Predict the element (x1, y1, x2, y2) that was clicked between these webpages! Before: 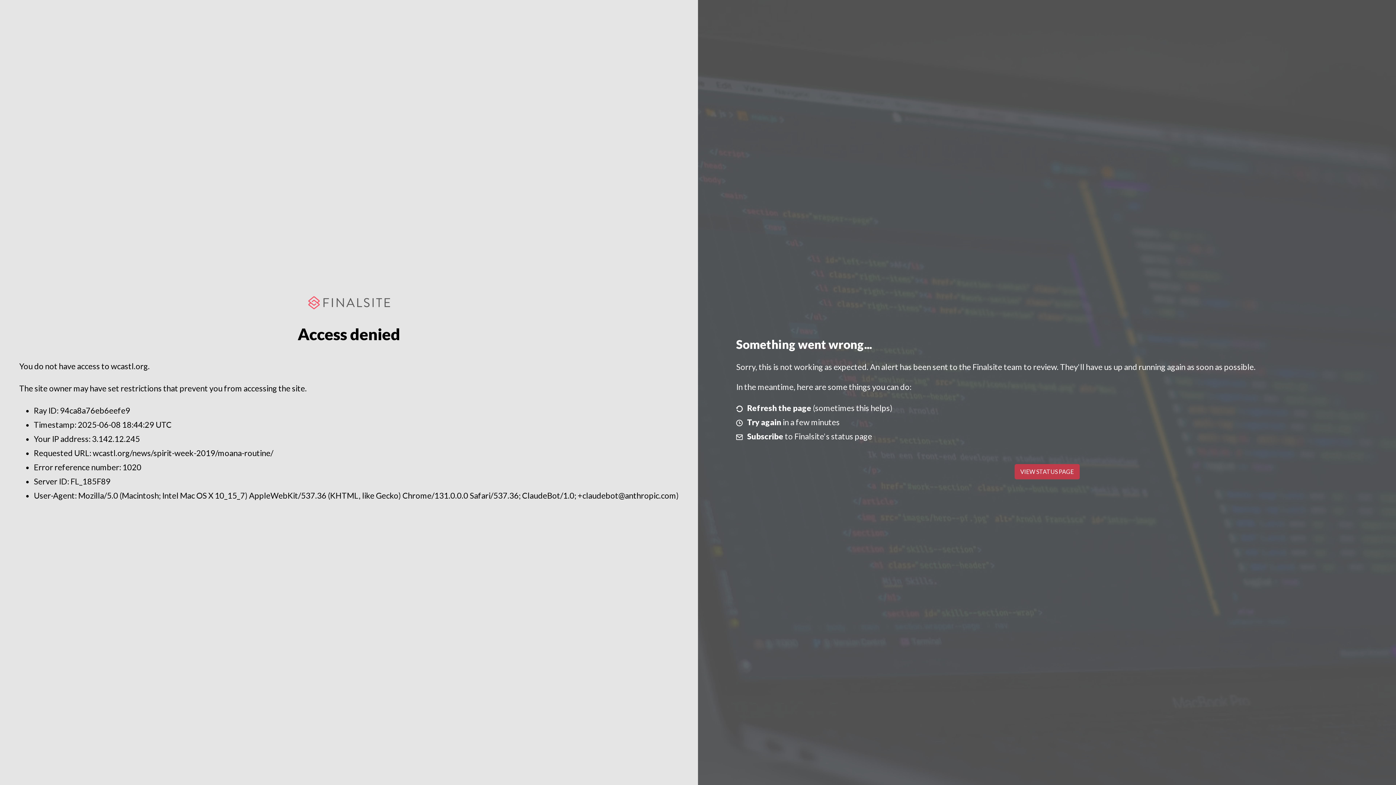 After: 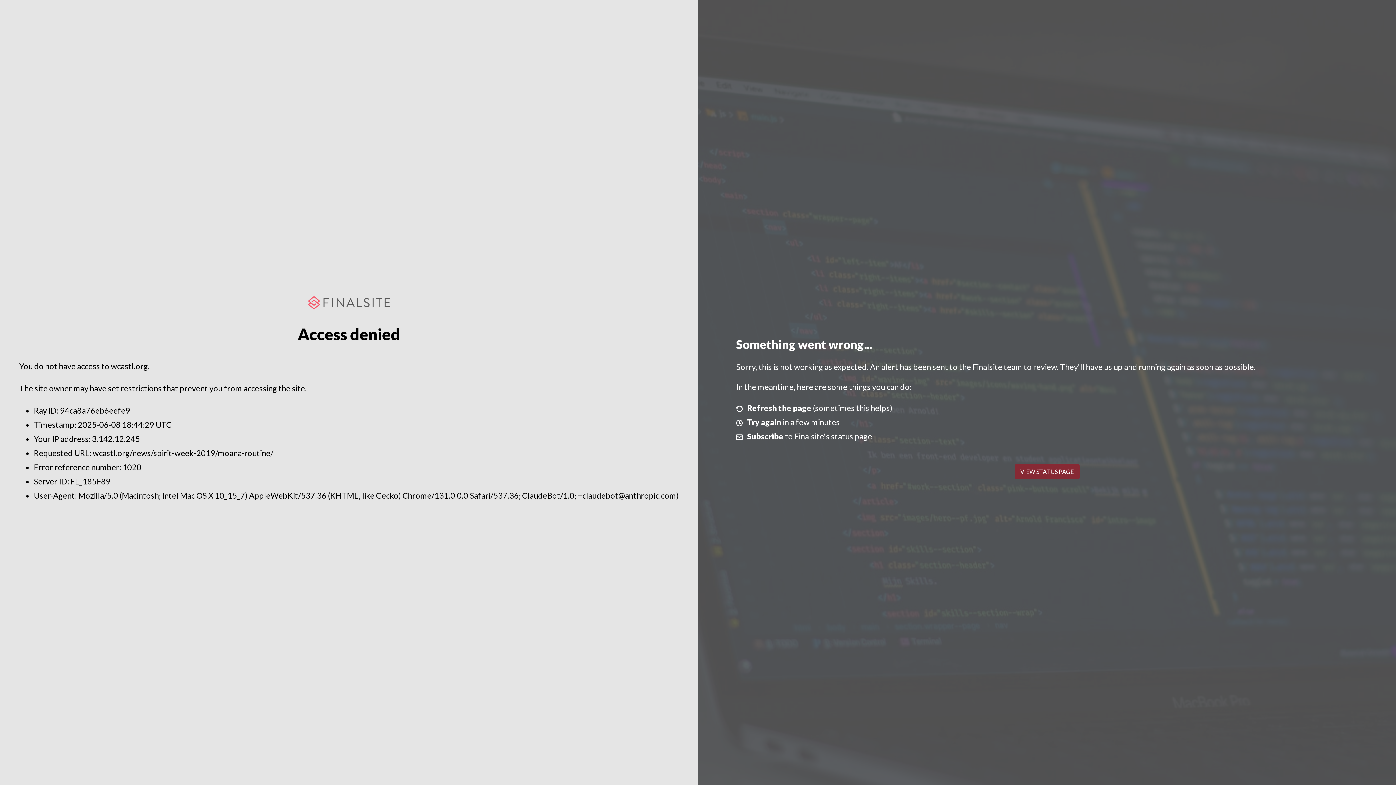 Action: label: VIEW STATUS PAGE bbox: (1014, 464, 1079, 479)